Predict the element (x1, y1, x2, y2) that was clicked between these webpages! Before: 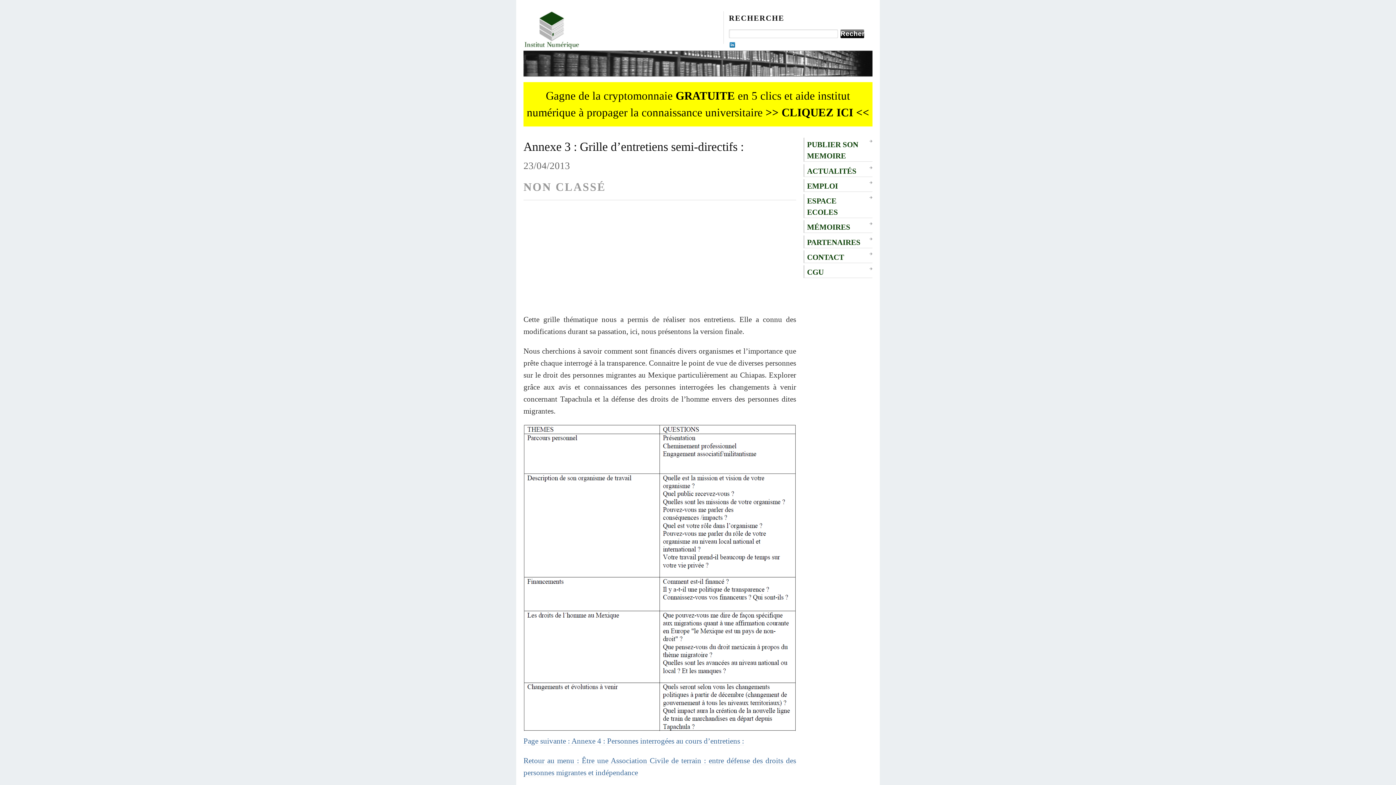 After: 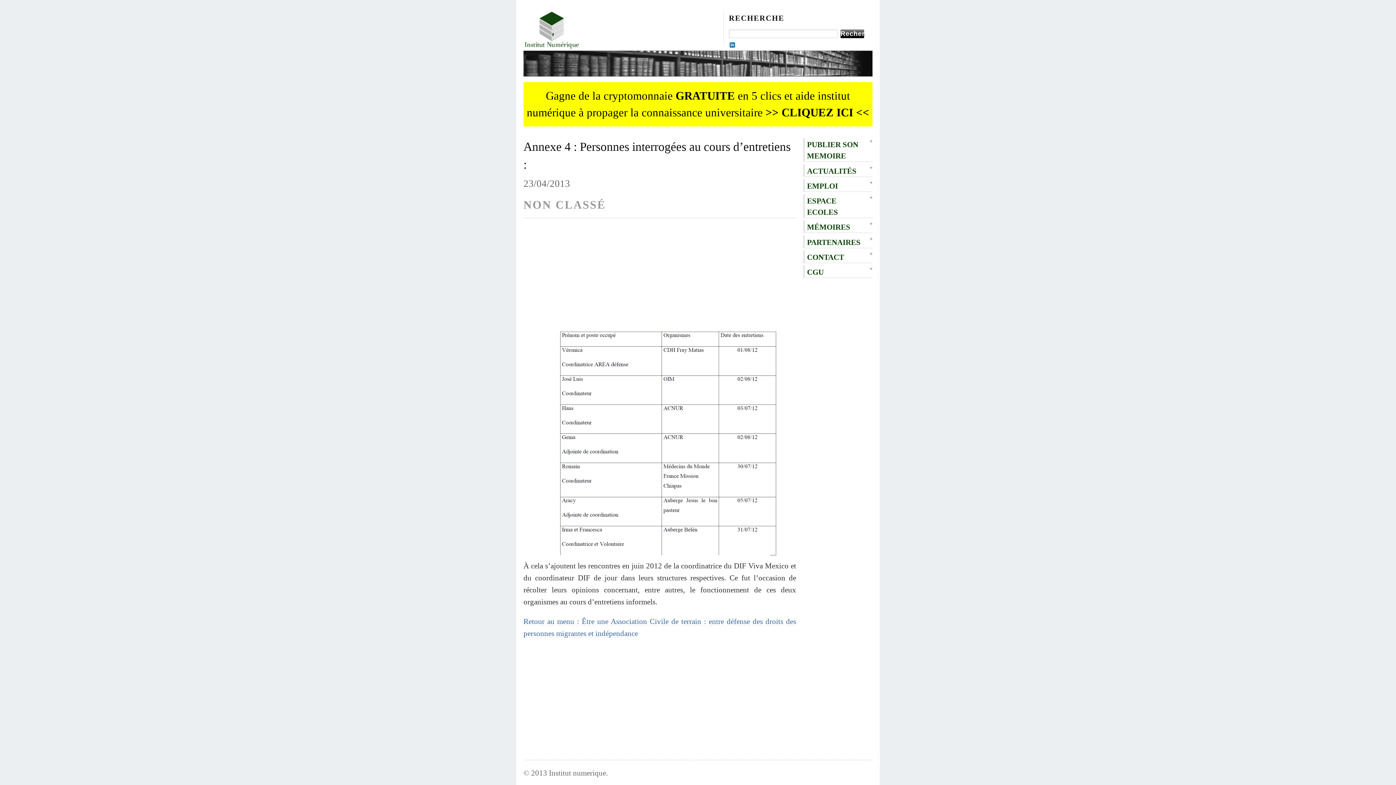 Action: bbox: (523, 737, 744, 745) label: Page suivante : Annexe 4 : Personnes interrogées au cours d’entretiens :